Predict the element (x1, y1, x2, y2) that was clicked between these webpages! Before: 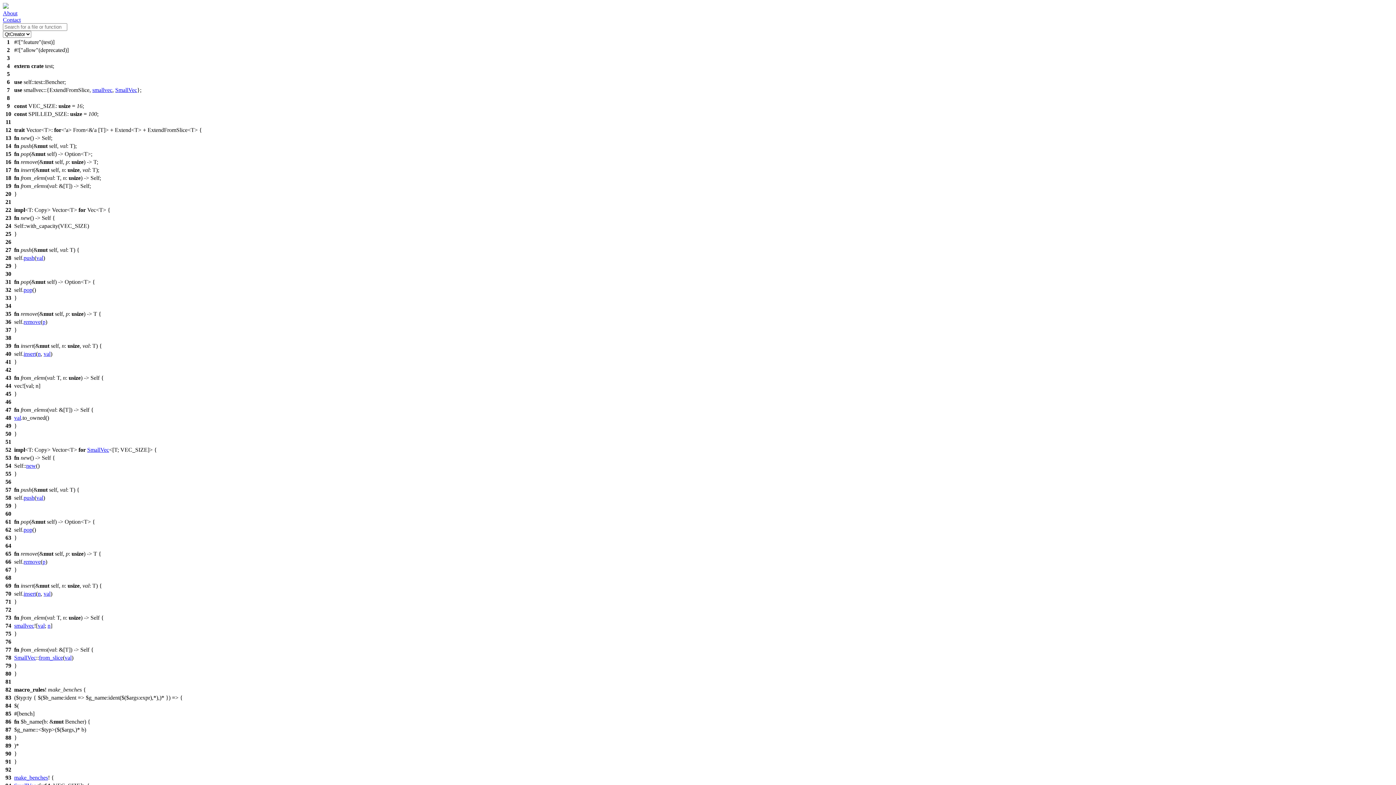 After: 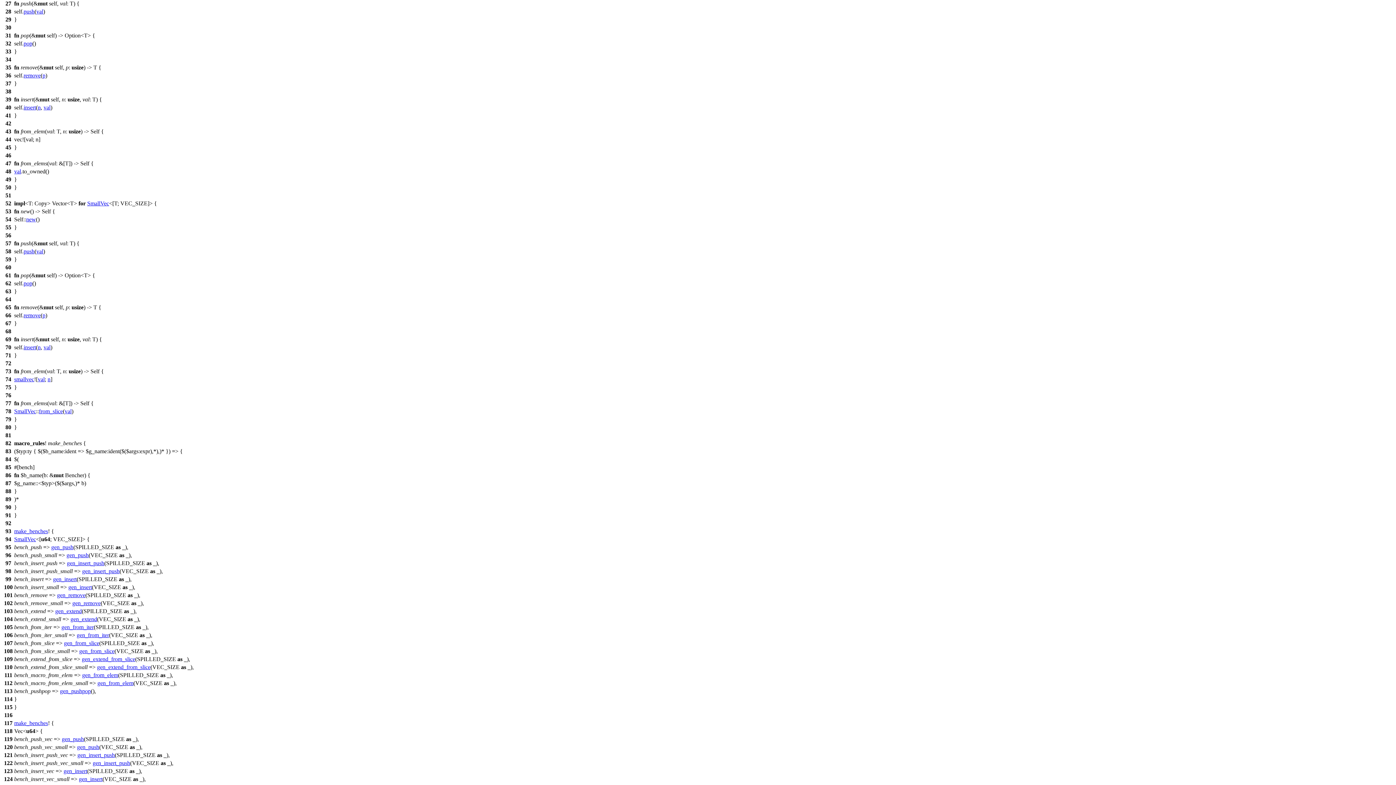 Action: label: val bbox: (36, 254, 43, 261)